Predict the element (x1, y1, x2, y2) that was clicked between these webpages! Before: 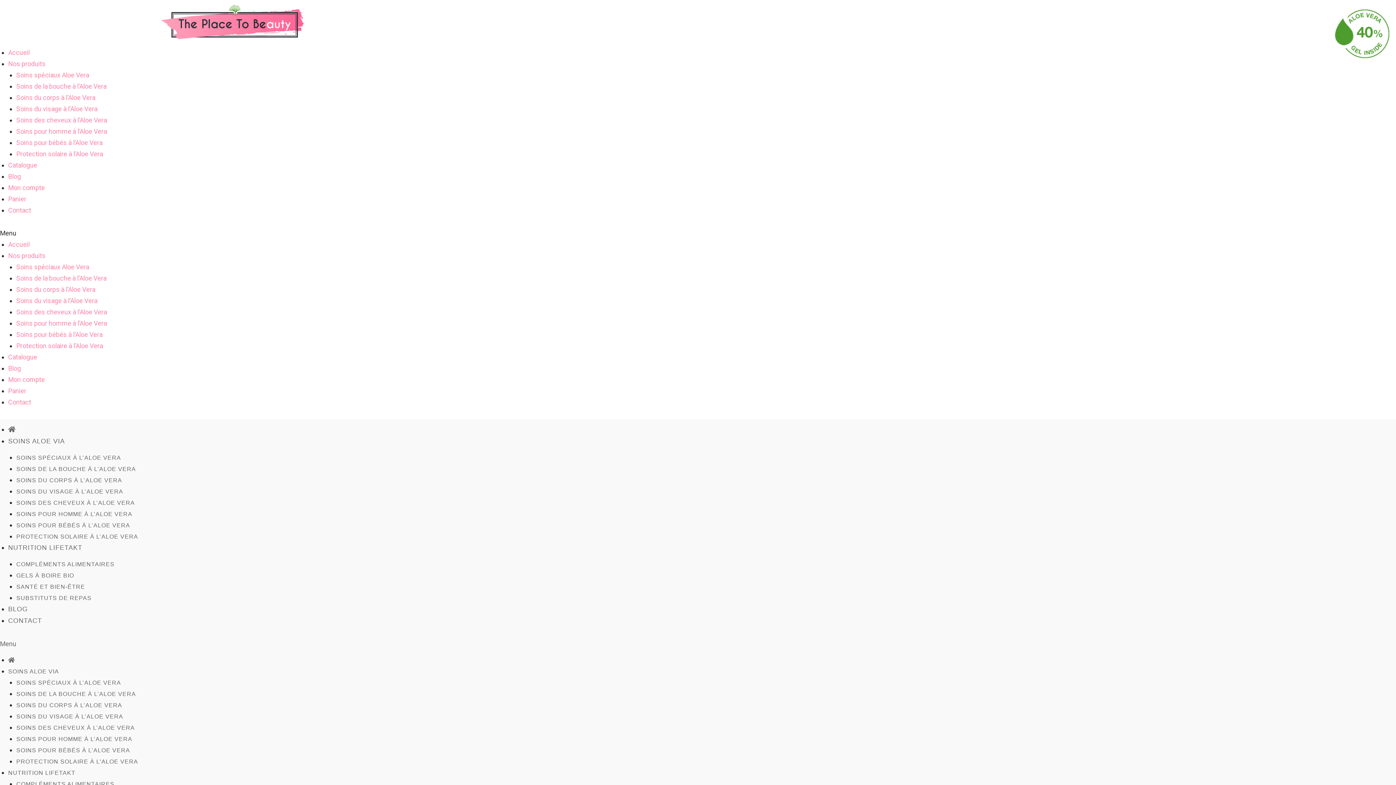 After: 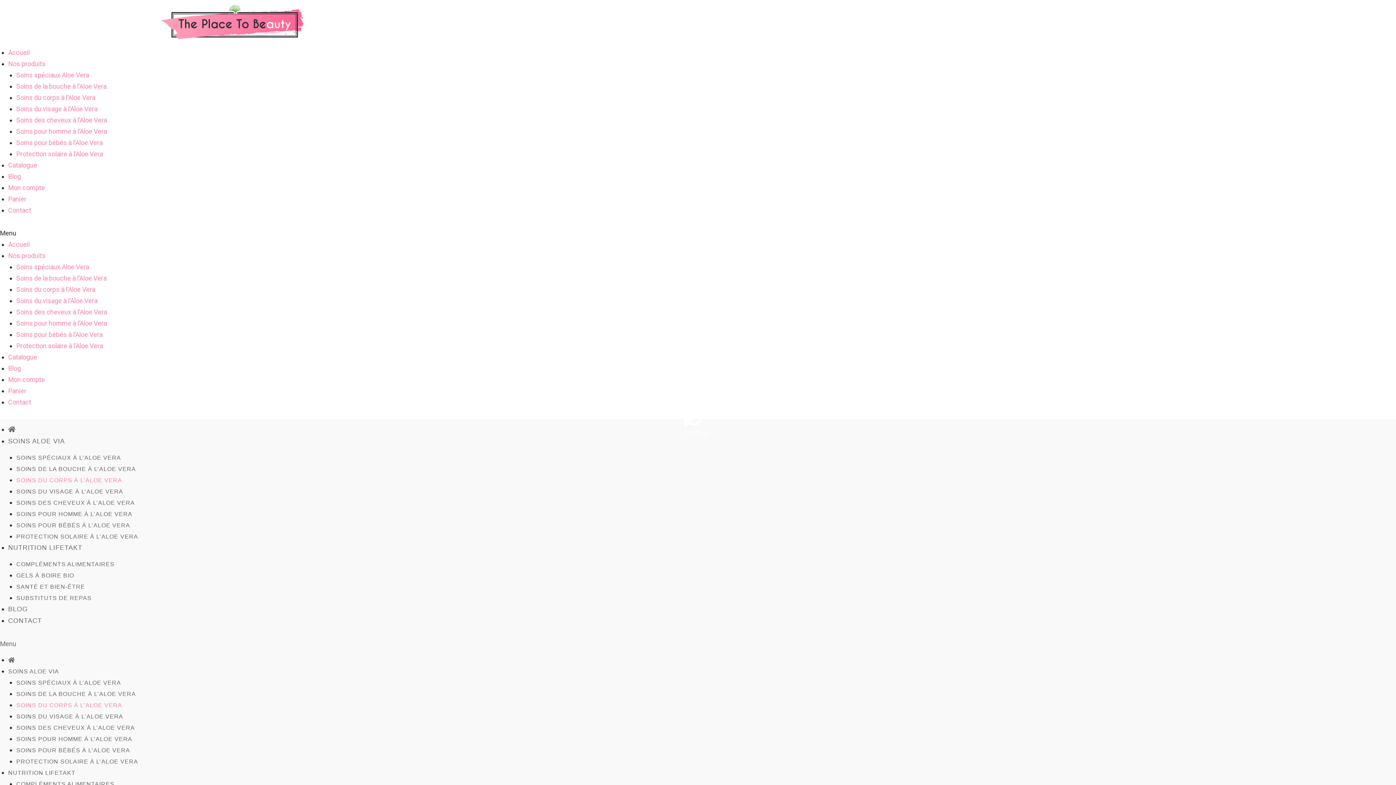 Action: label: Soins du corps à l’Aloe Vera bbox: (16, 285, 95, 293)